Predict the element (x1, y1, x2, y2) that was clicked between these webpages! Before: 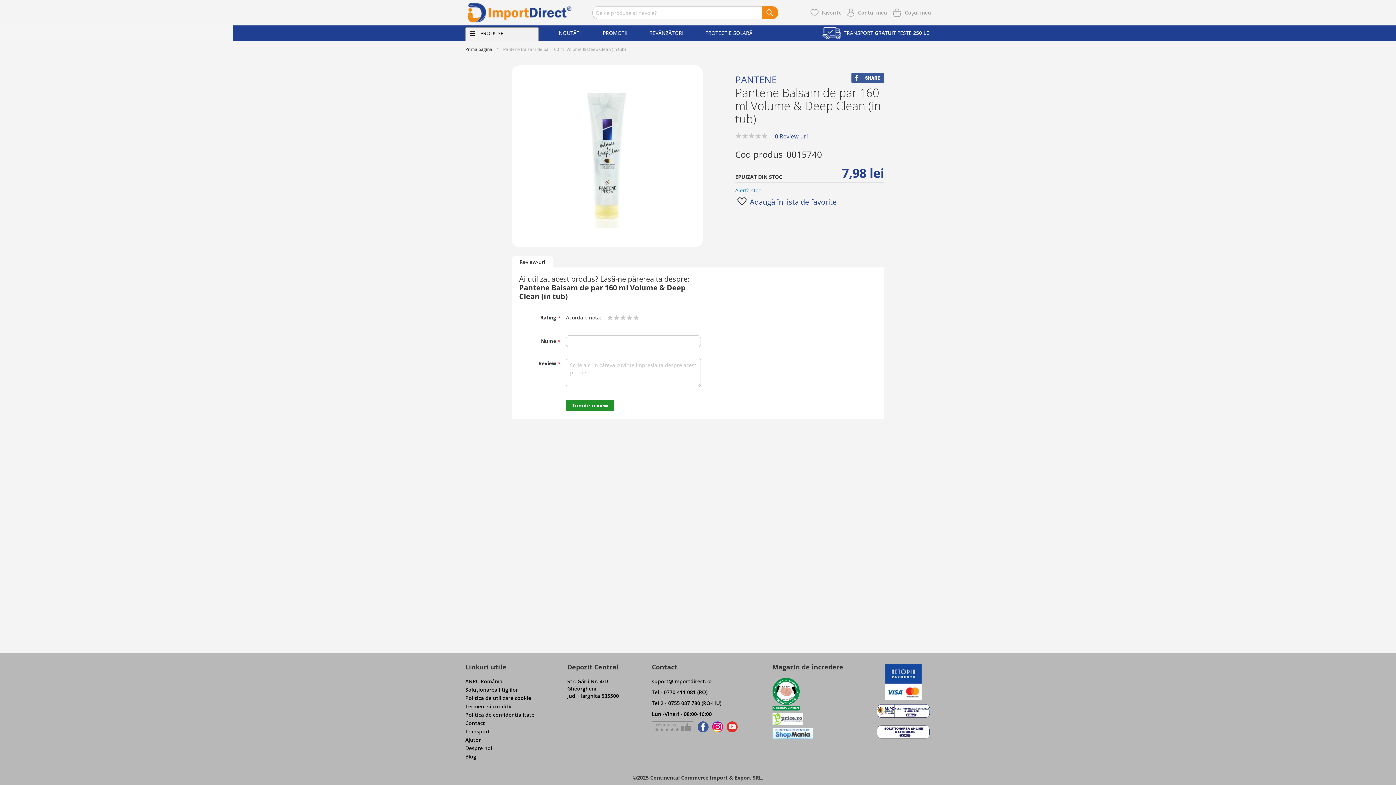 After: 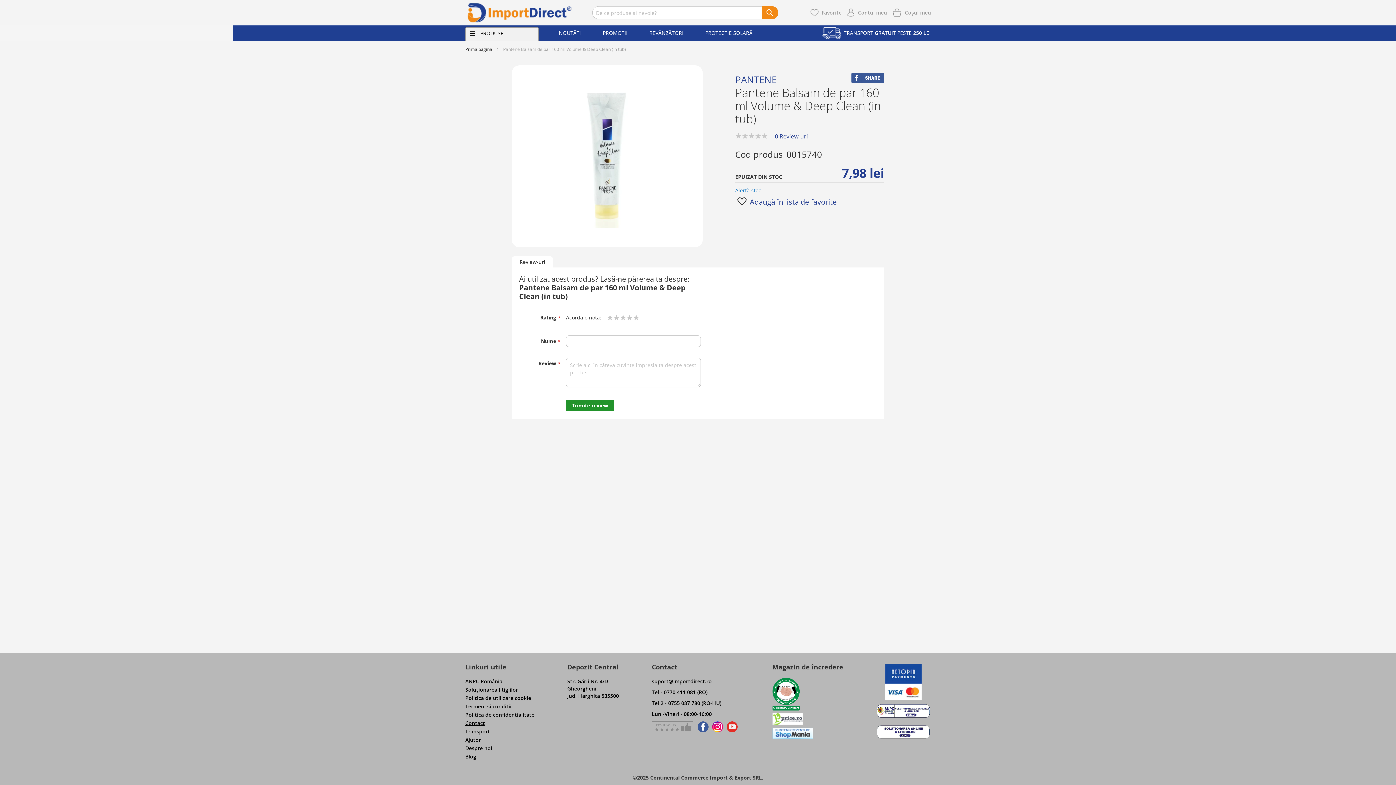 Action: label: Contact bbox: (465, 720, 485, 726)